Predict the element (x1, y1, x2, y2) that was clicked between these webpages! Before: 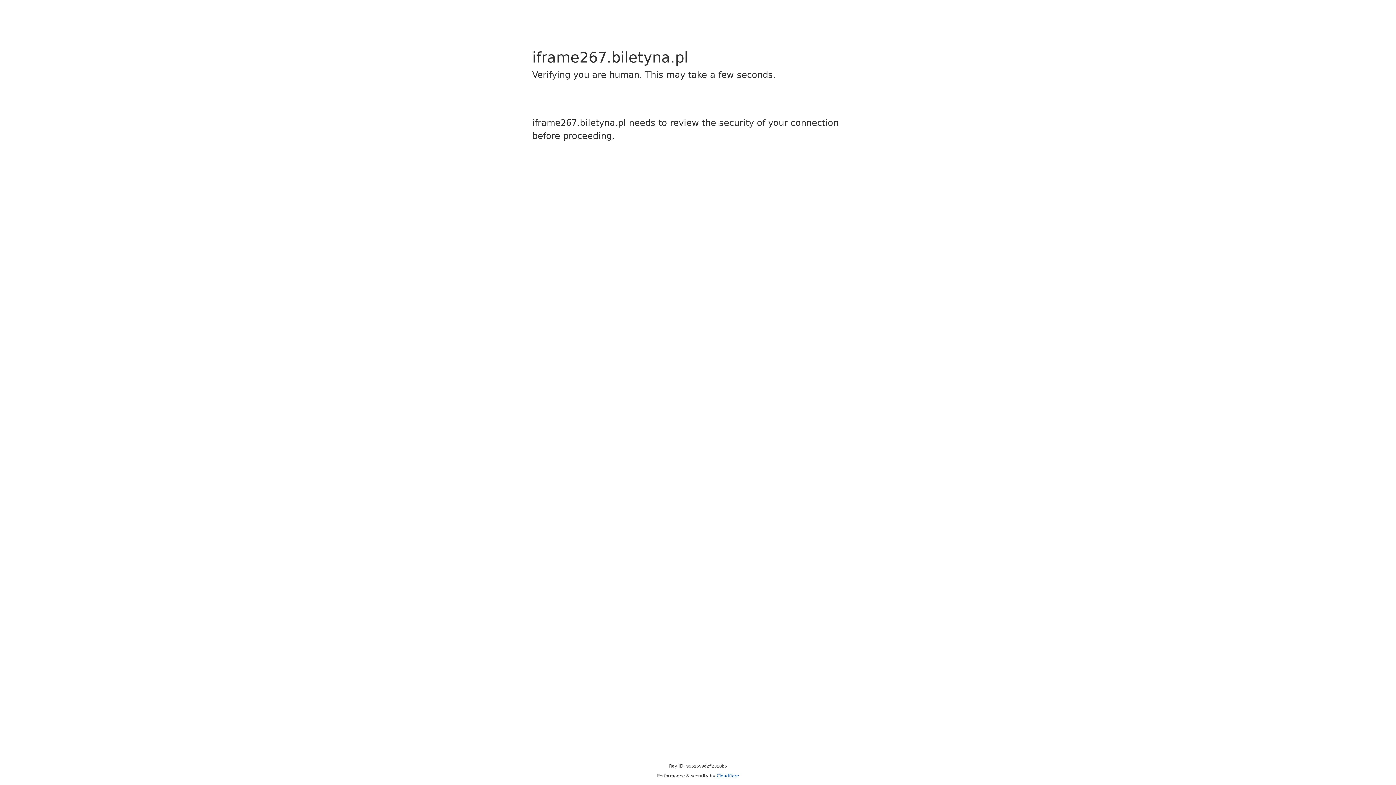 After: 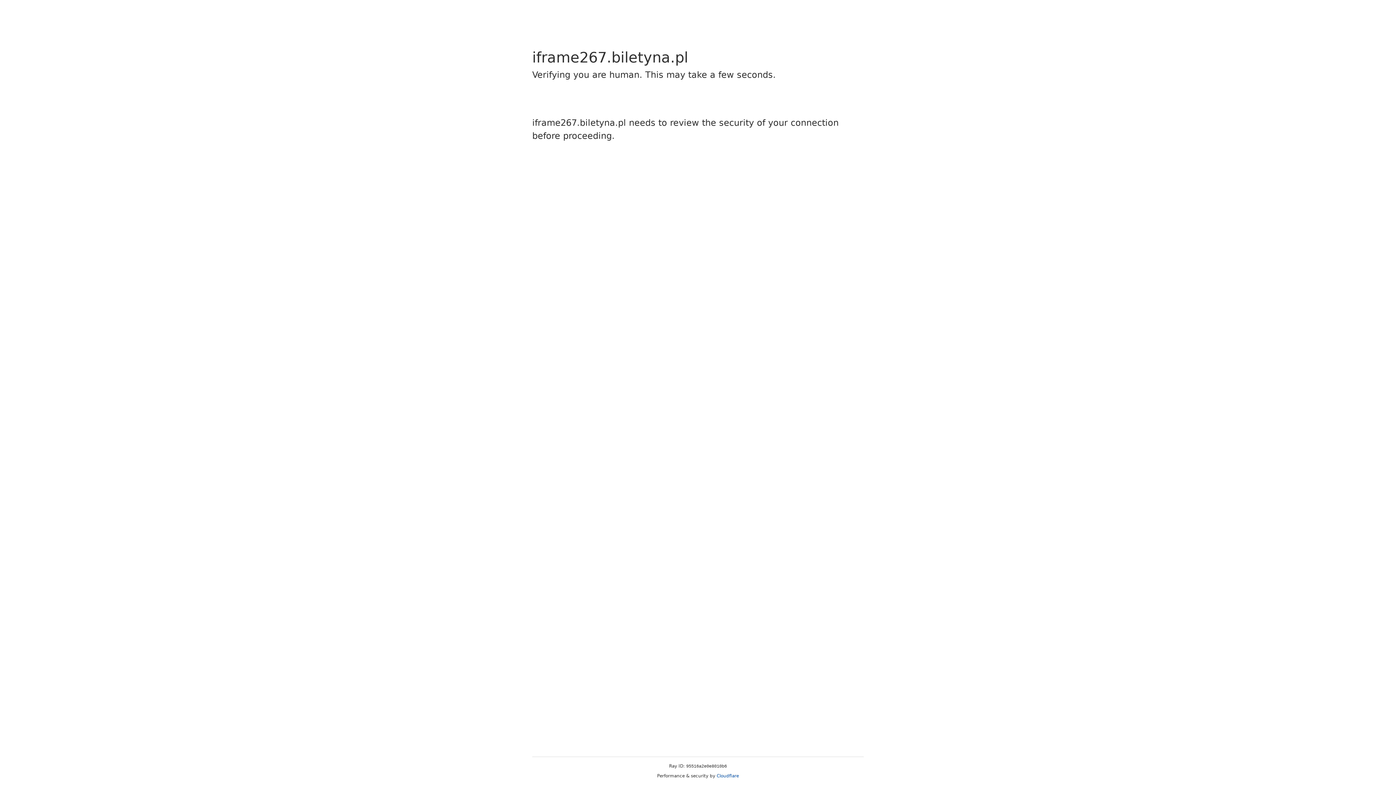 Action: bbox: (716, 773, 739, 778) label: Cloudflare